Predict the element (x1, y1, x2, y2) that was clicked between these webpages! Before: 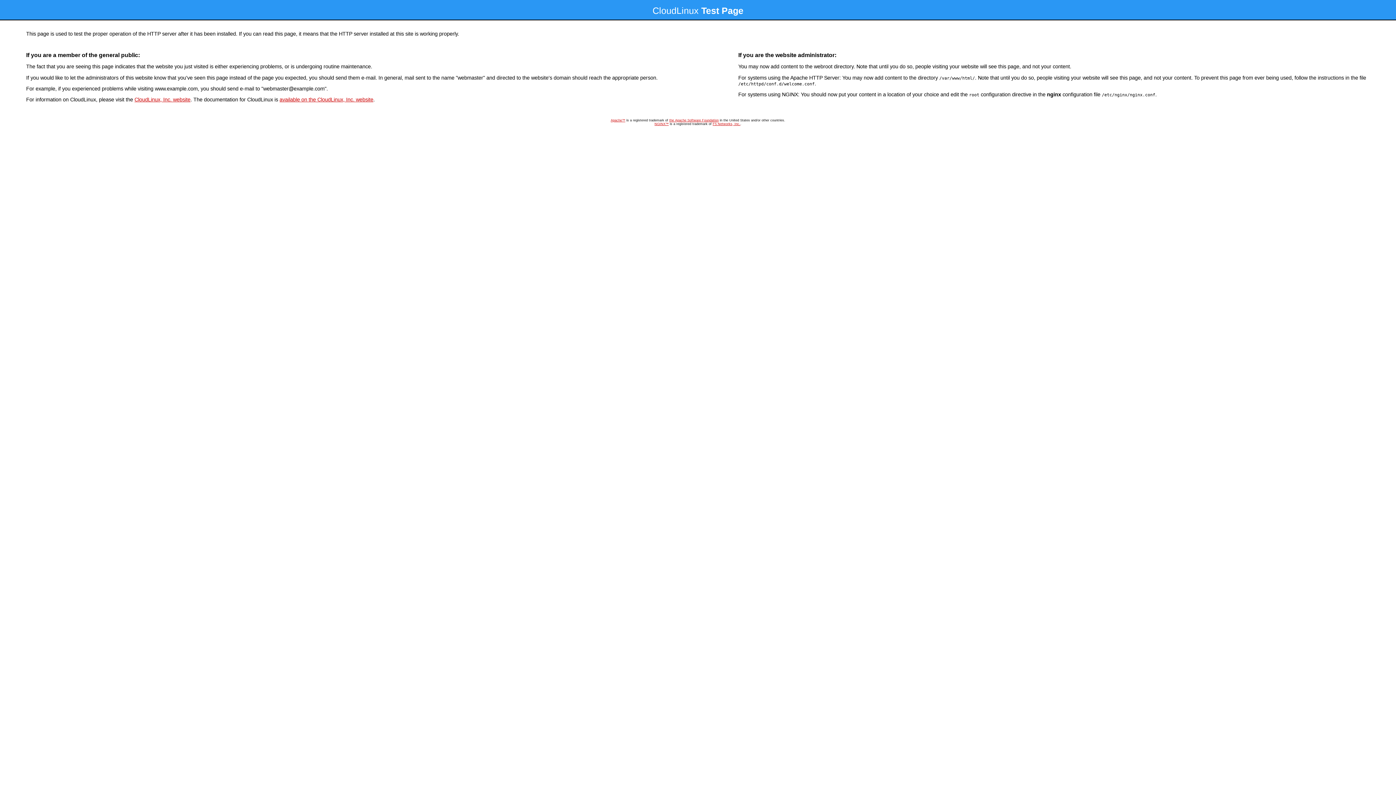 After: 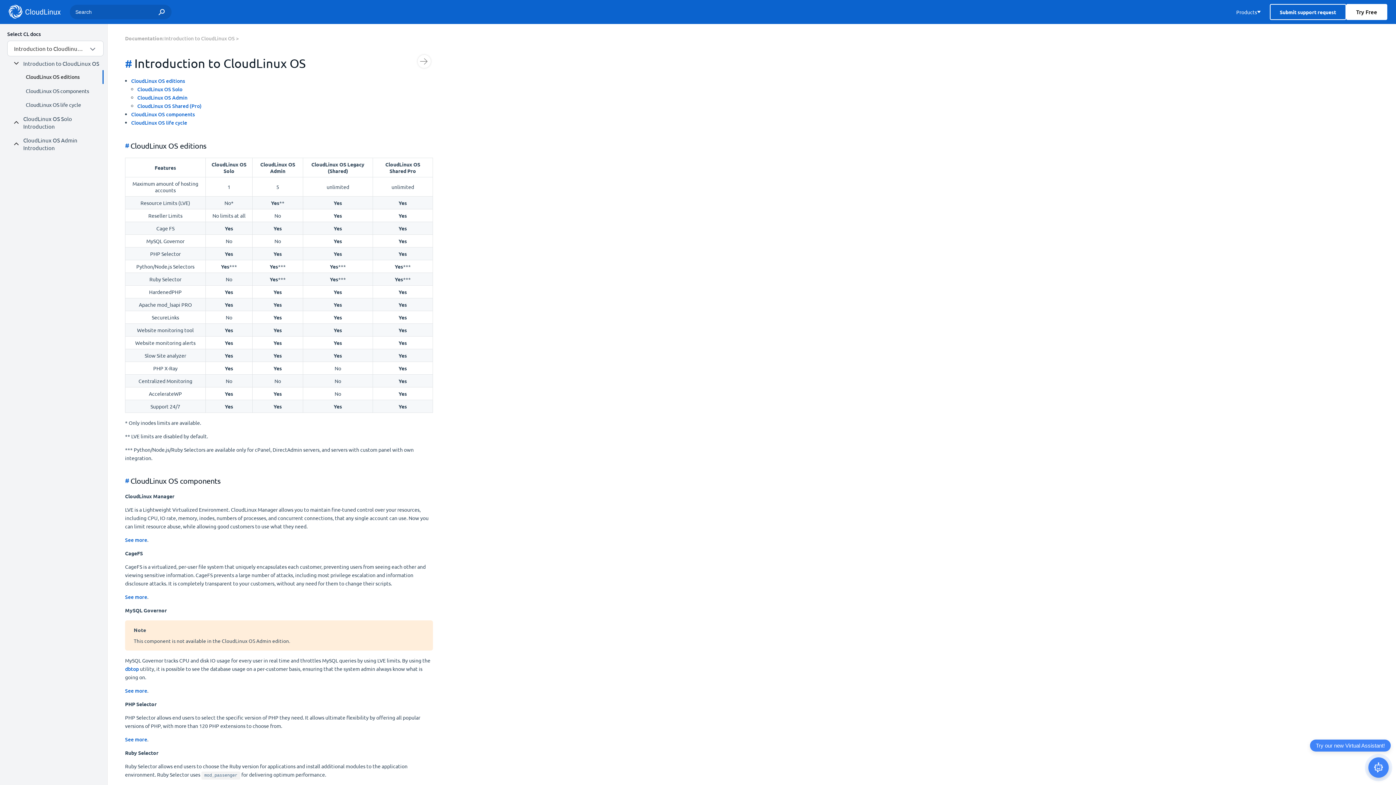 Action: bbox: (279, 96, 373, 102) label: available on the CloudLinux, Inc. website